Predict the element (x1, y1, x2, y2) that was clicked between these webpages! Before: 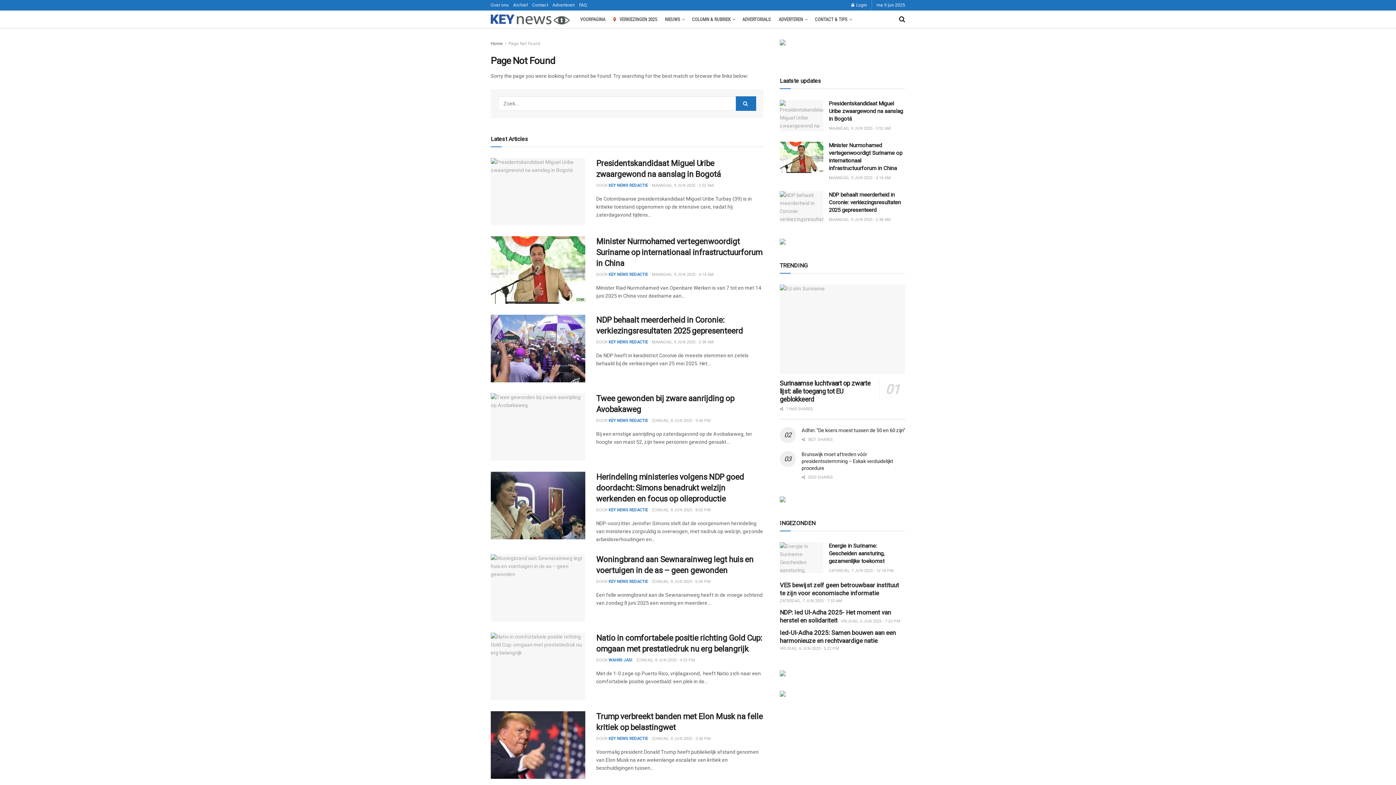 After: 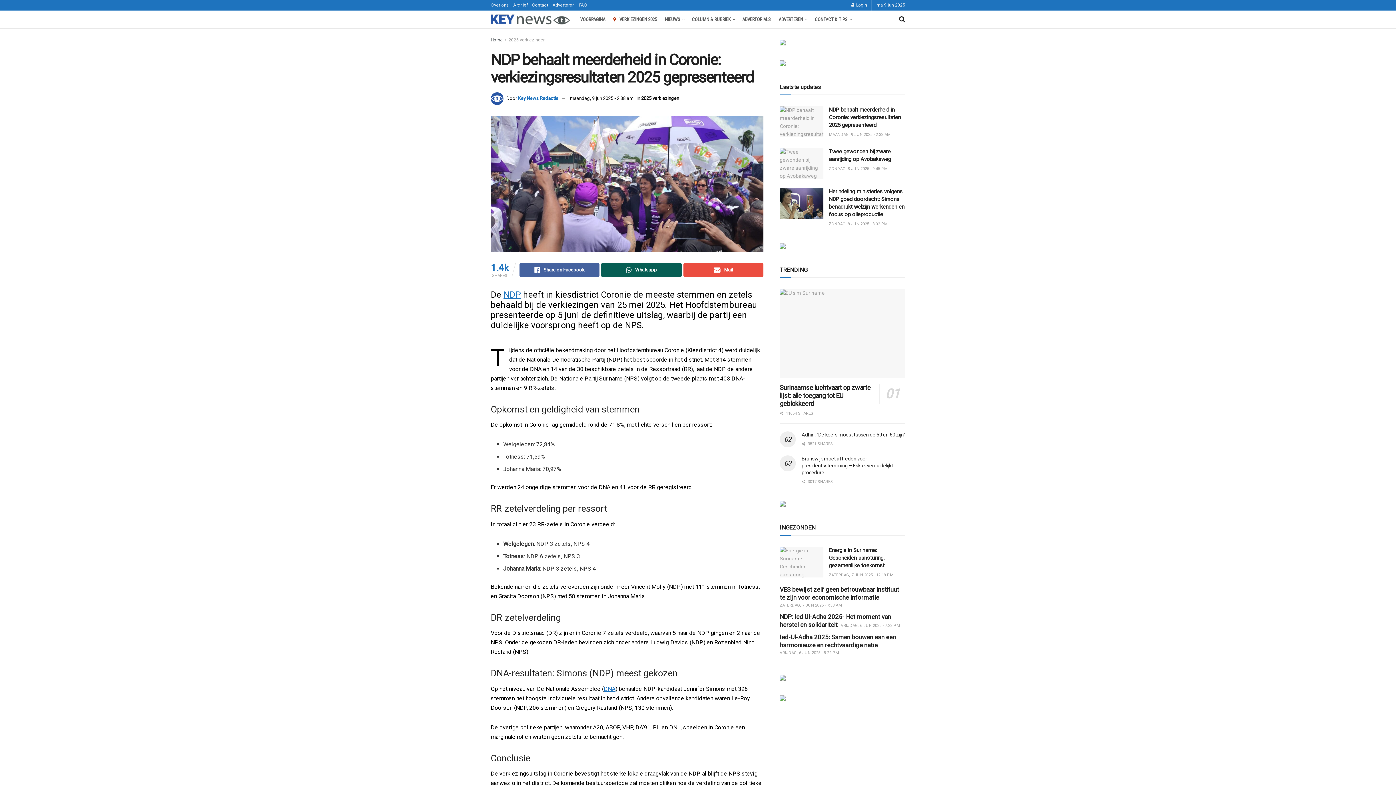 Action: bbox: (490, 315, 585, 382) label: Read article: NDP behaalt meerderheid in Coronie: verkiezingsresultaten 2025 gepresenteerd